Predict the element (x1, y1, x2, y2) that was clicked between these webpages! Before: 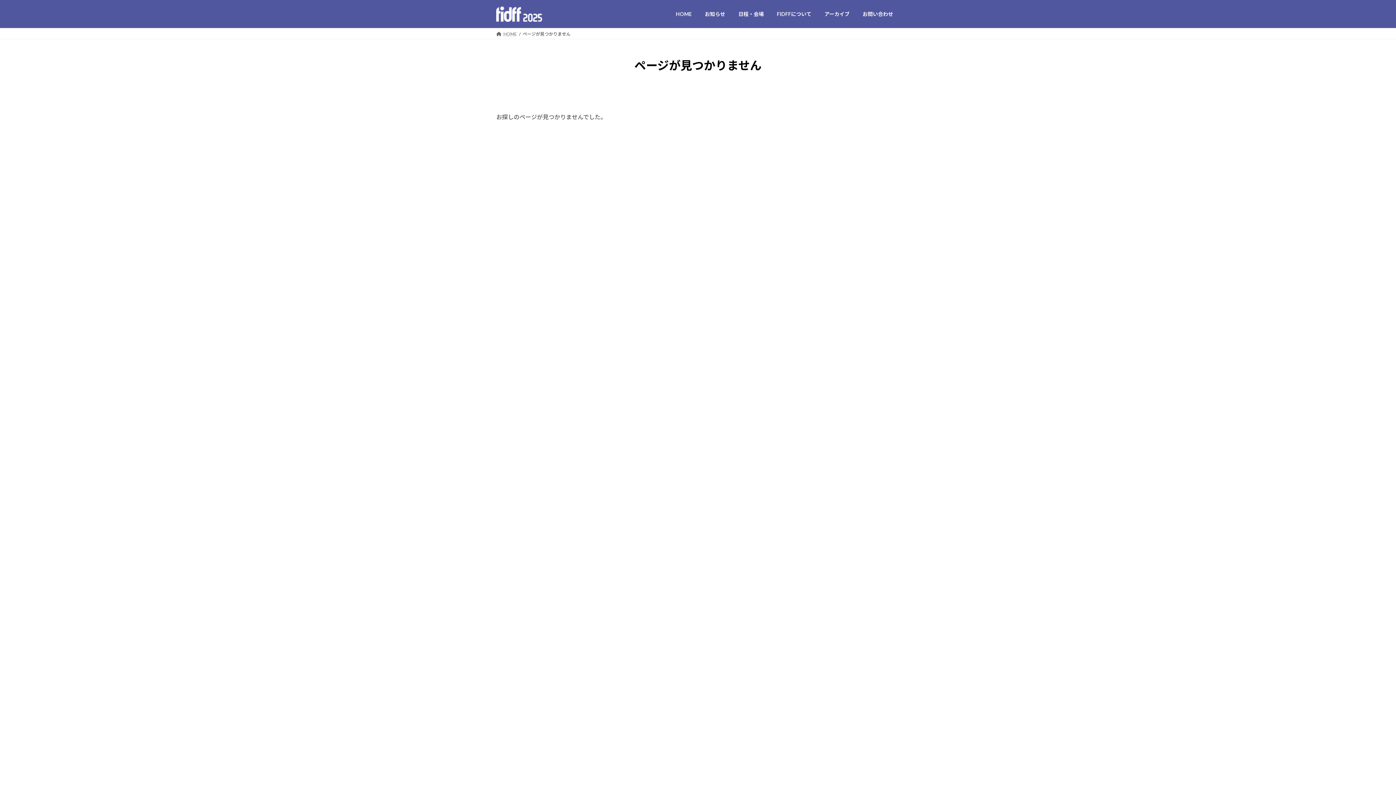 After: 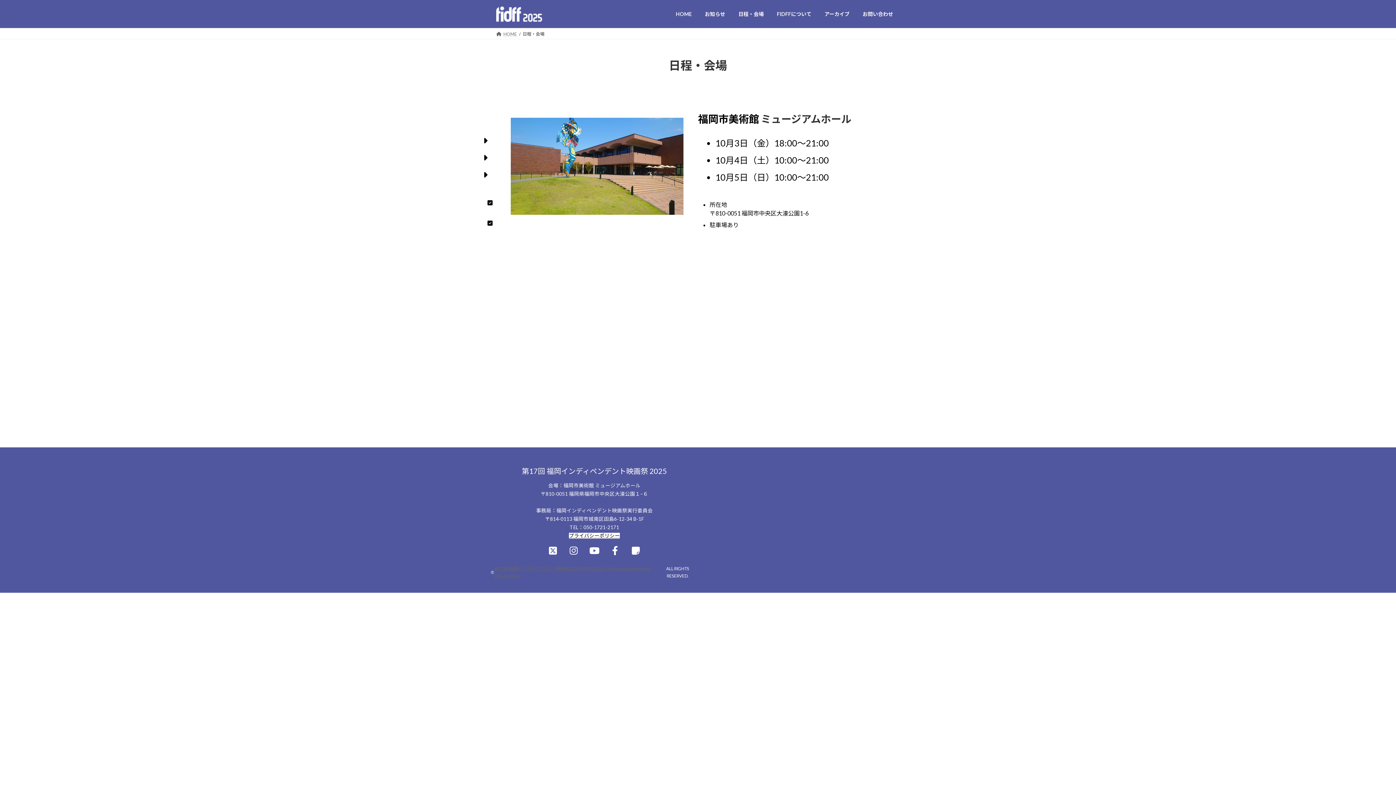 Action: bbox: (732, 5, 770, 22) label: 日程・会場